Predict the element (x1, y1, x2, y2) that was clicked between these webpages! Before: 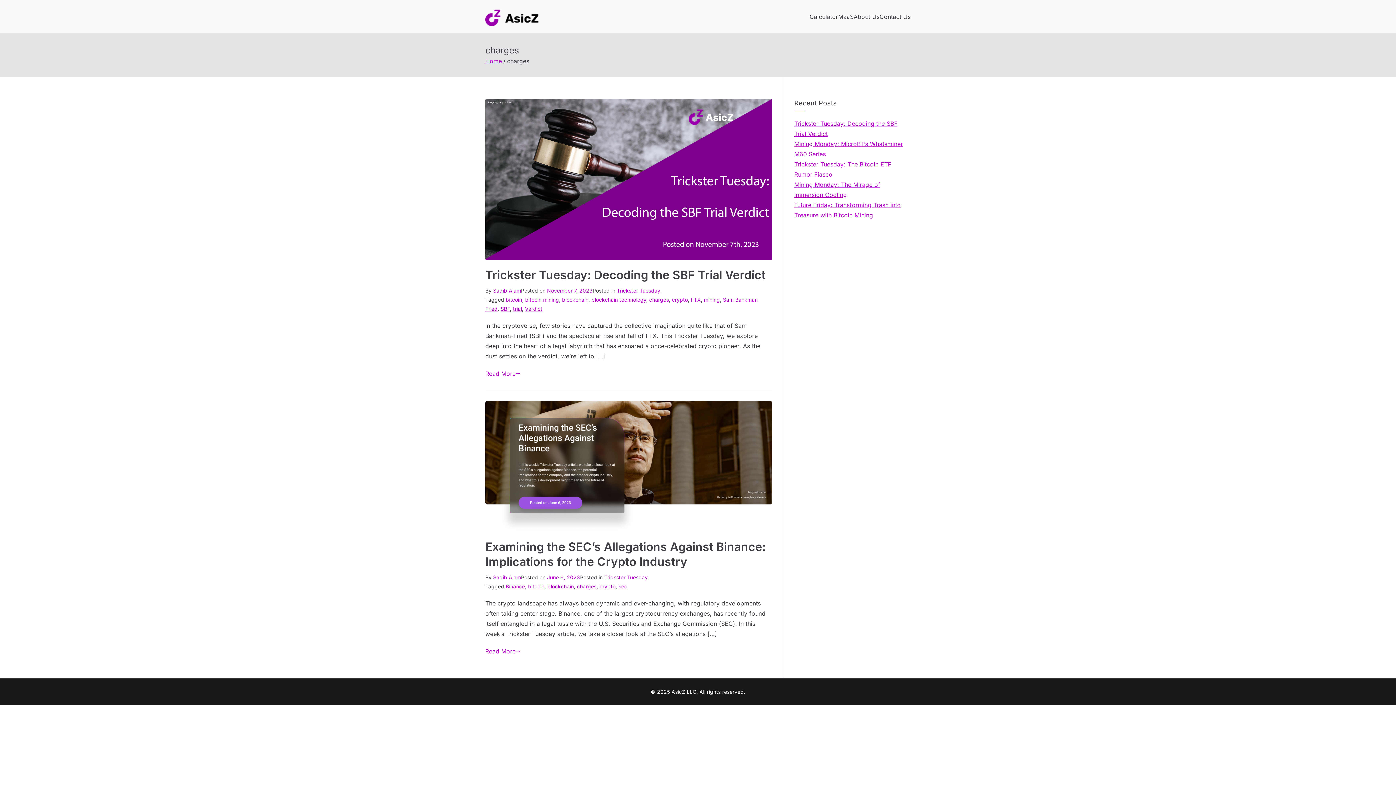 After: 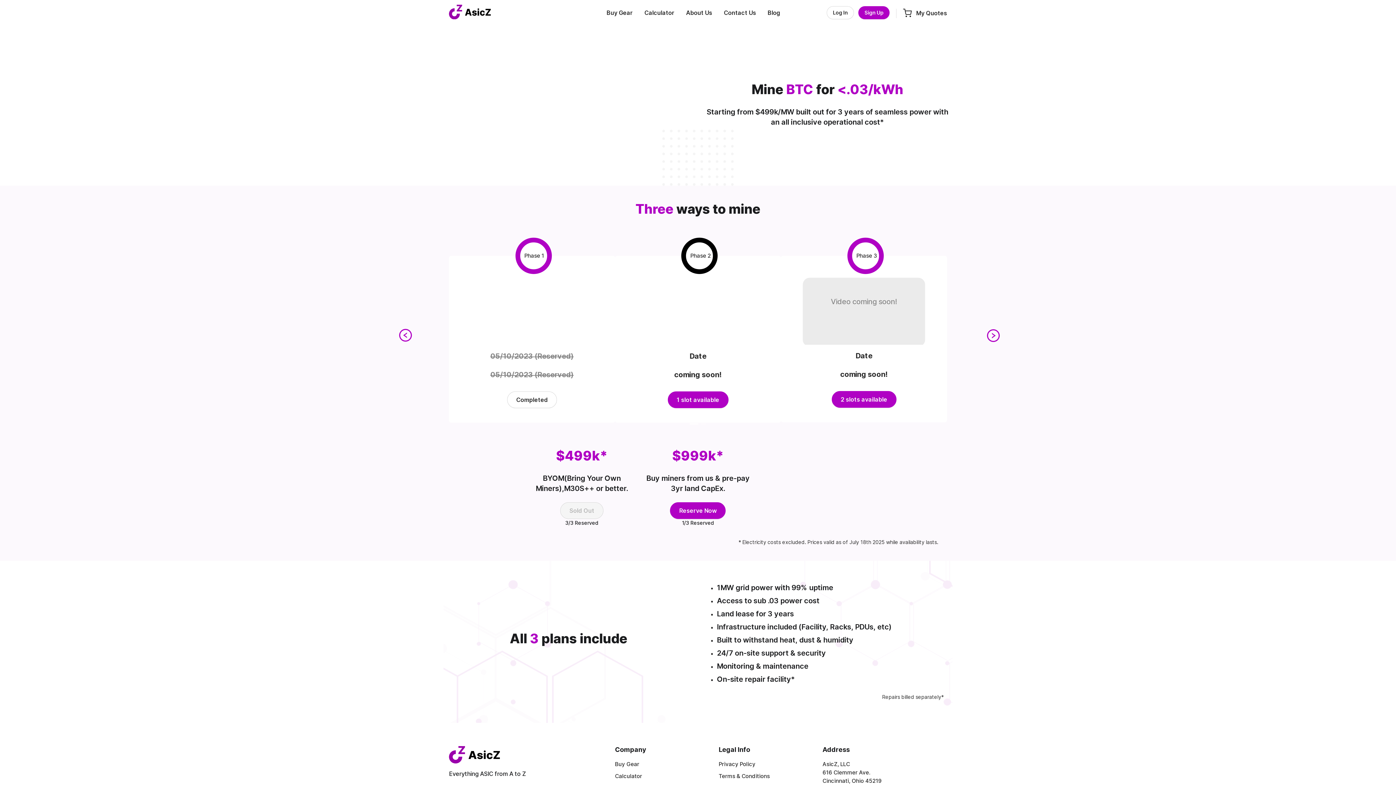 Action: bbox: (838, 11, 853, 21) label: MaaS